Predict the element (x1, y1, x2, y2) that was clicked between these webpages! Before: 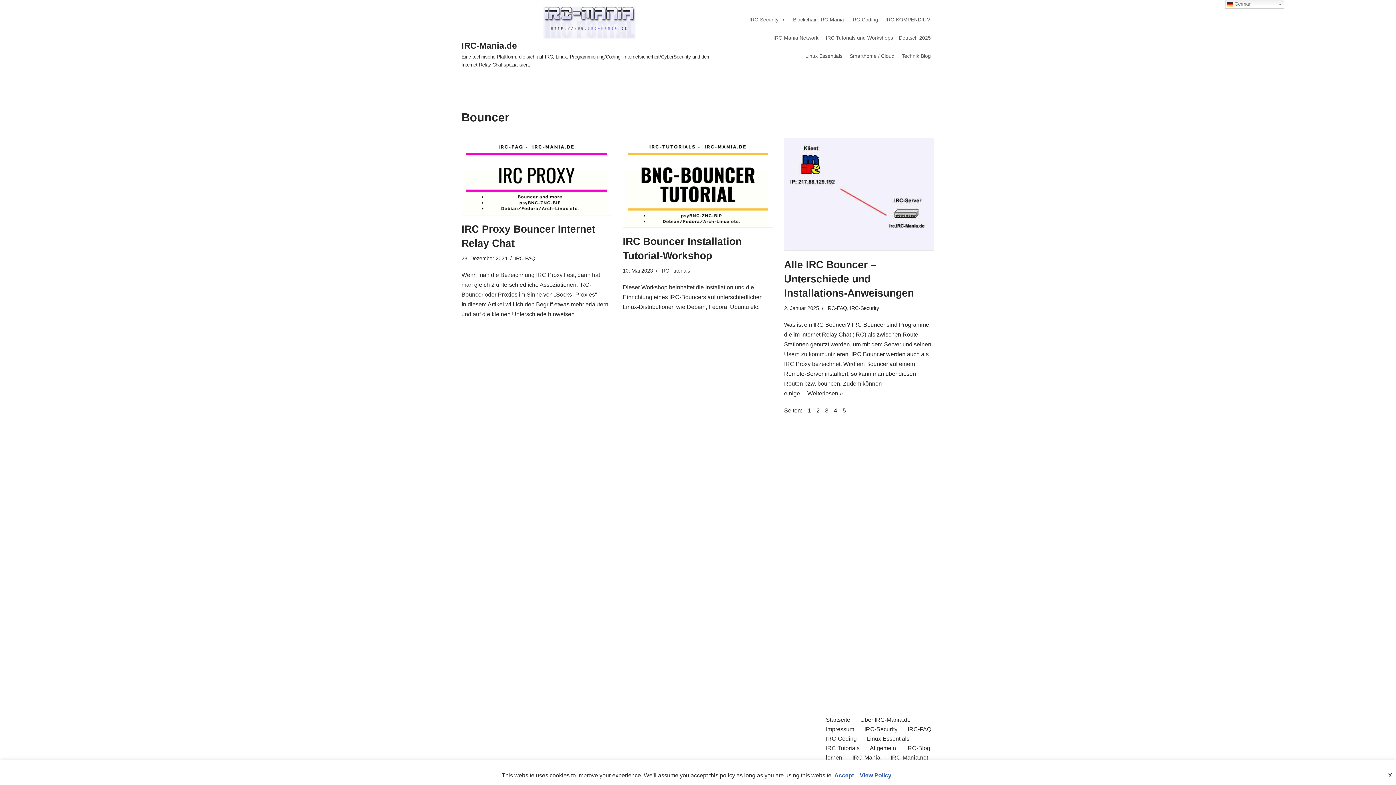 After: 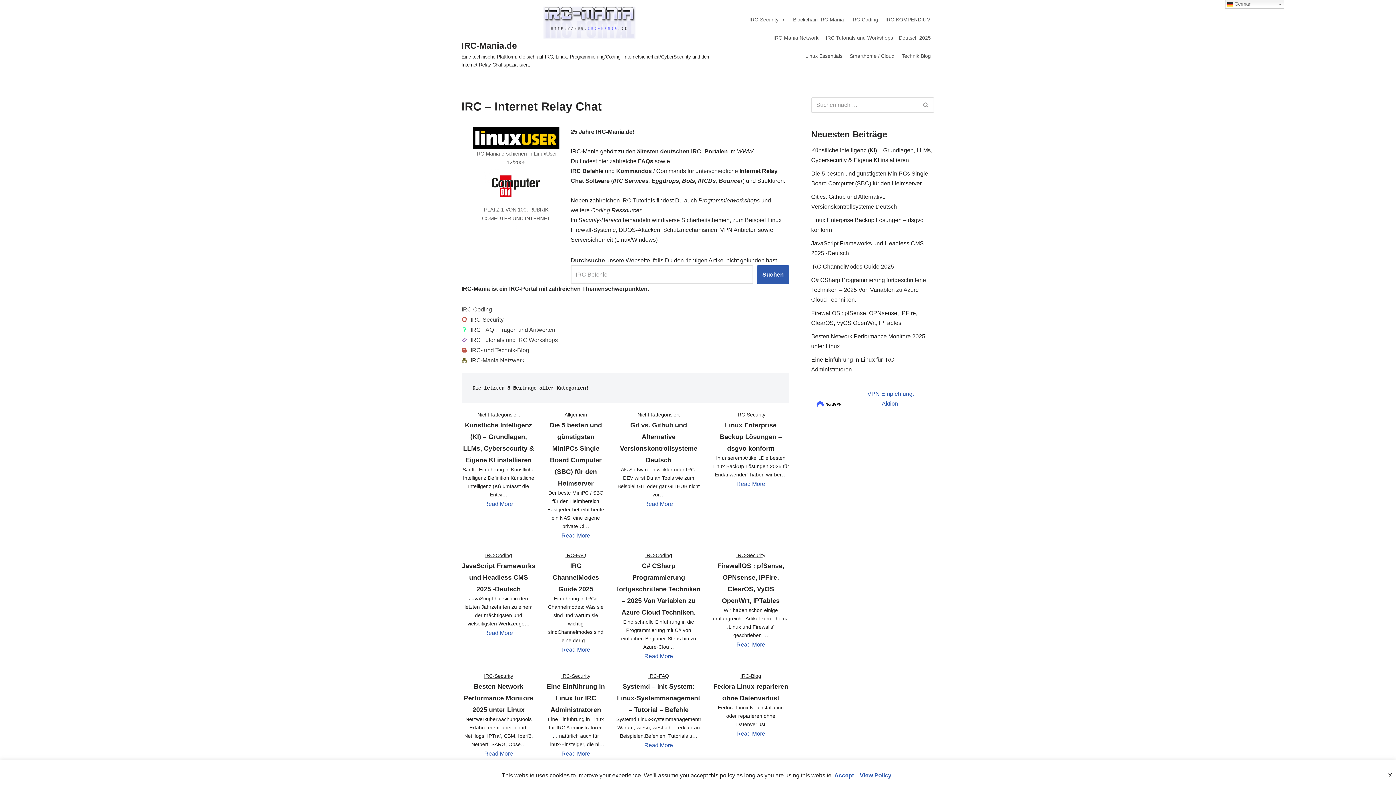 Action: bbox: (461, 6, 717, 68) label: IRC-Mania.de Eine technische Plattform, die sich auf IRC, Linux, Programmierung/Coding, Internetsicherheit/CyberSecurity und dem Internet Relay Chat spezialisiert.